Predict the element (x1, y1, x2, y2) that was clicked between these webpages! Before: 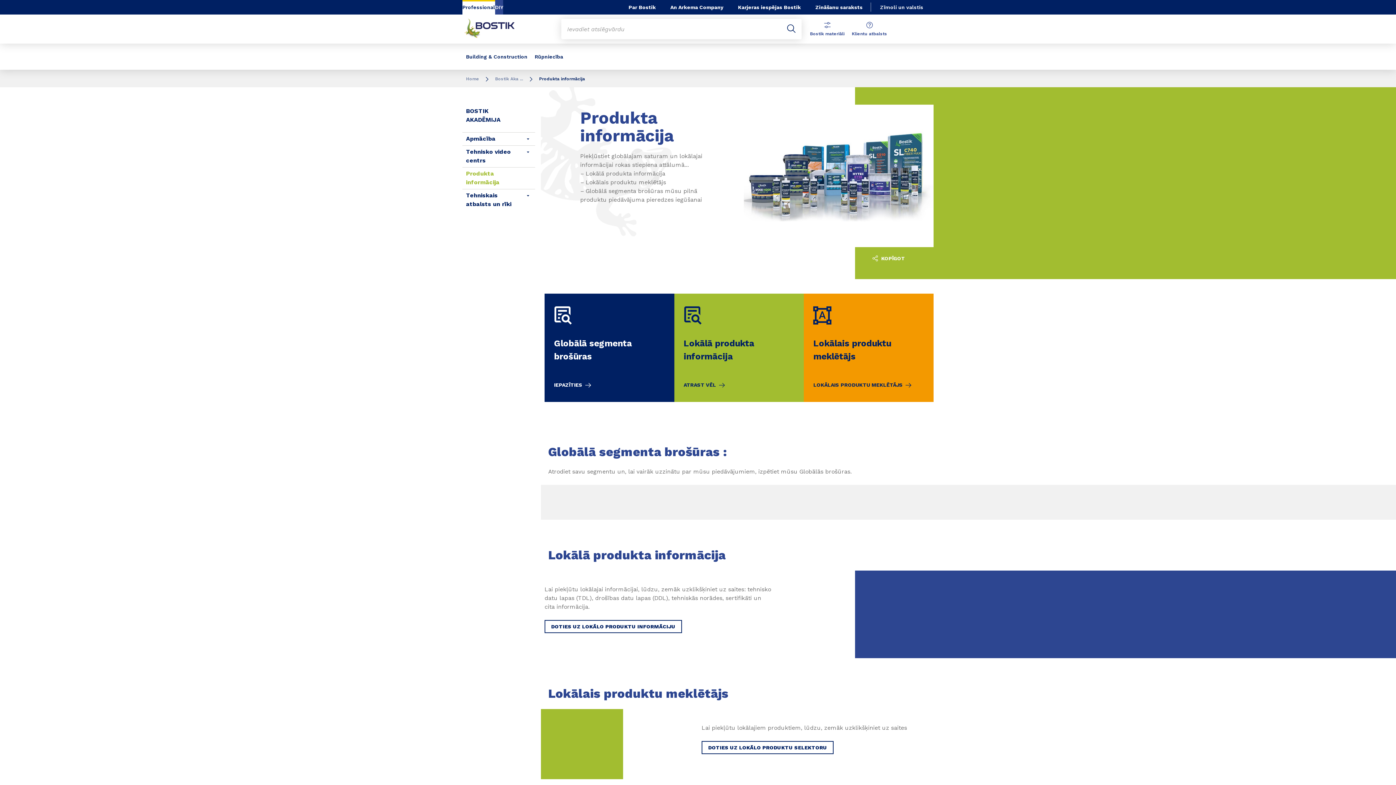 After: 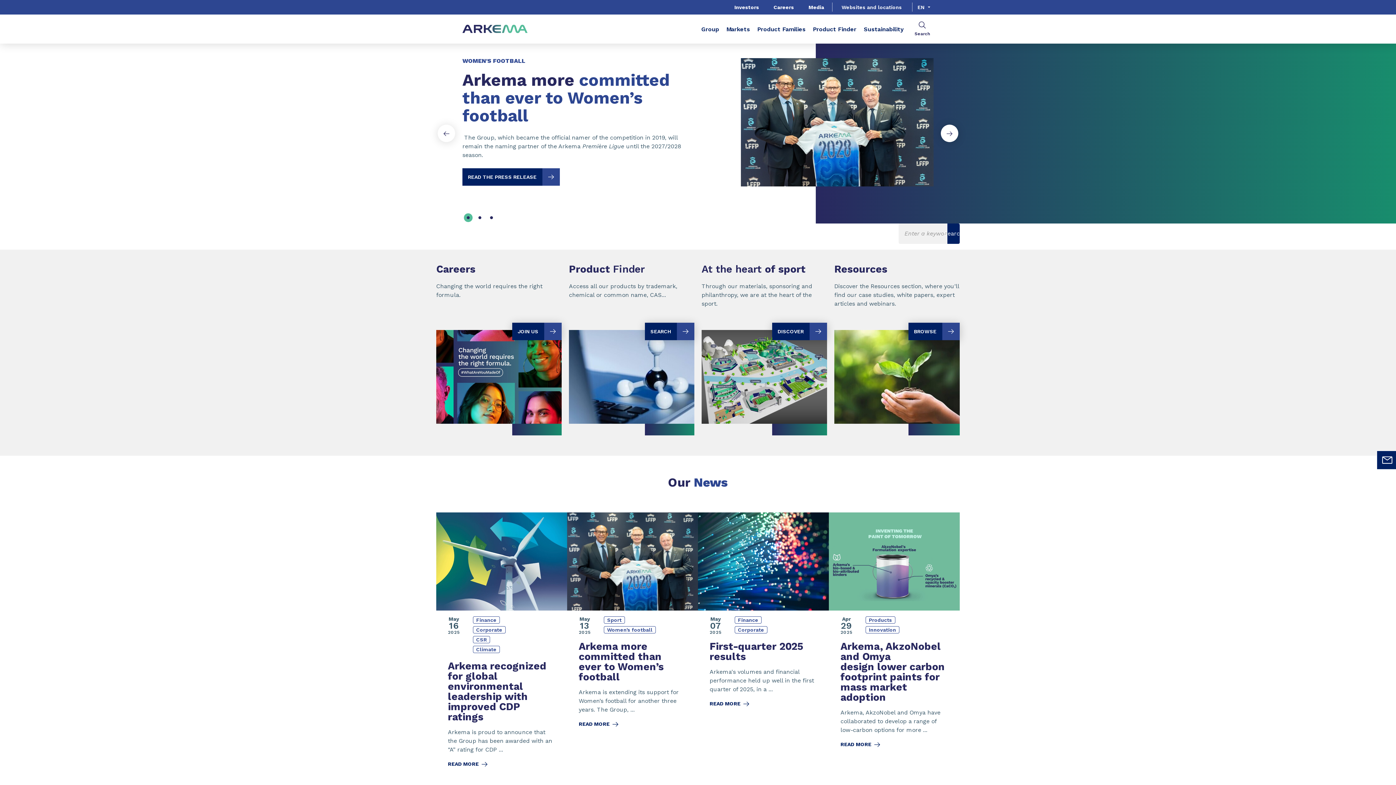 Action: label: An Arkema Company bbox: (670, 0, 723, 14)